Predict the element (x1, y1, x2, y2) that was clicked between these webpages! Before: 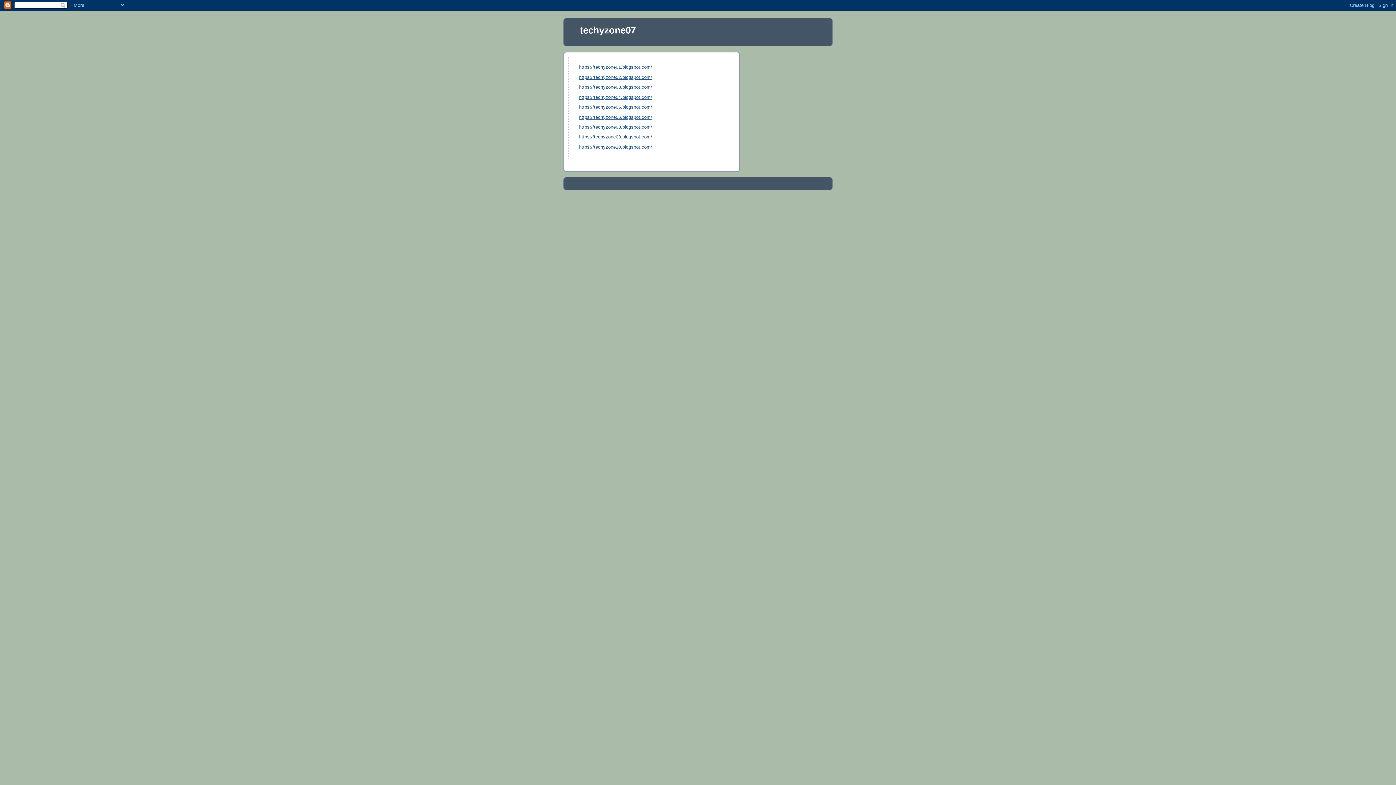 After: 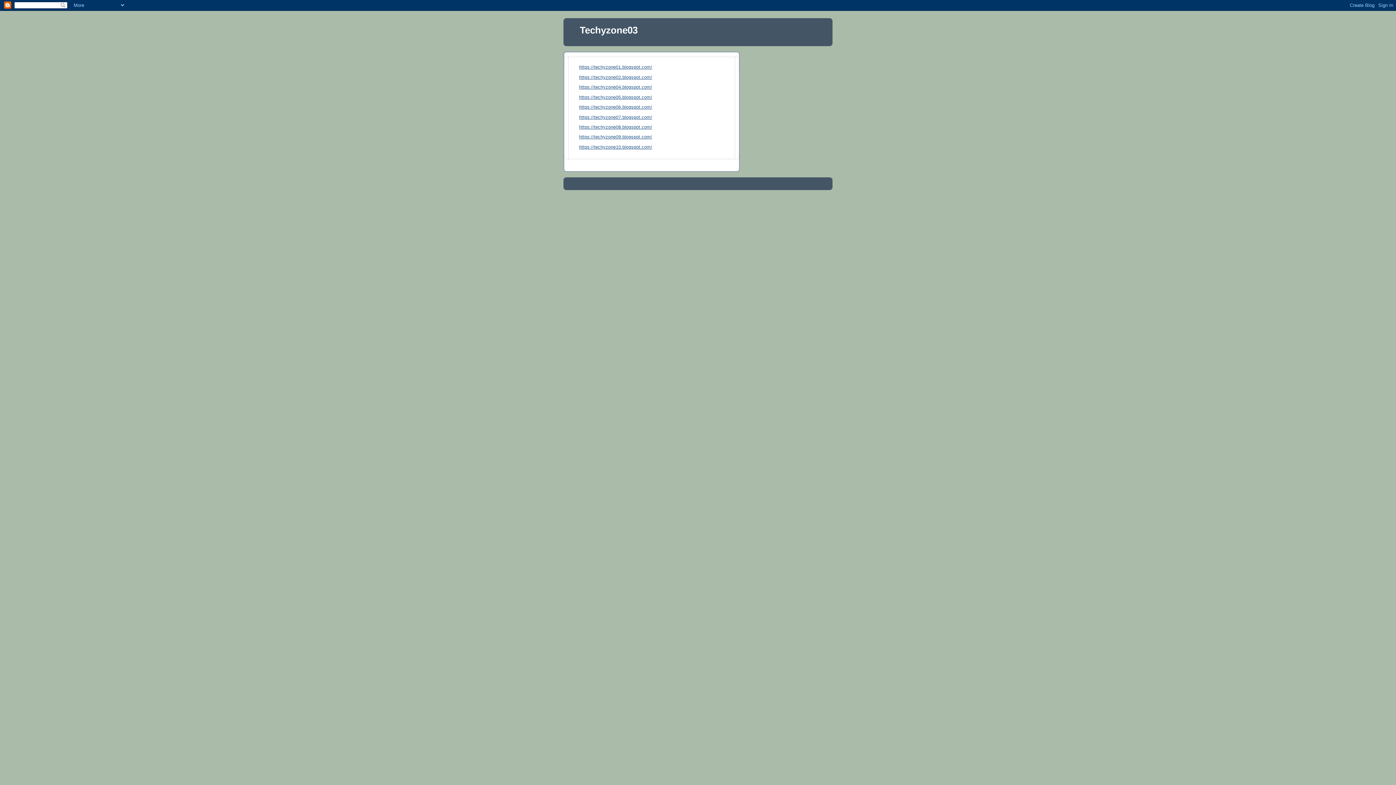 Action: label: https://techyzone04.blogspot.com/ bbox: (579, 94, 652, 99)